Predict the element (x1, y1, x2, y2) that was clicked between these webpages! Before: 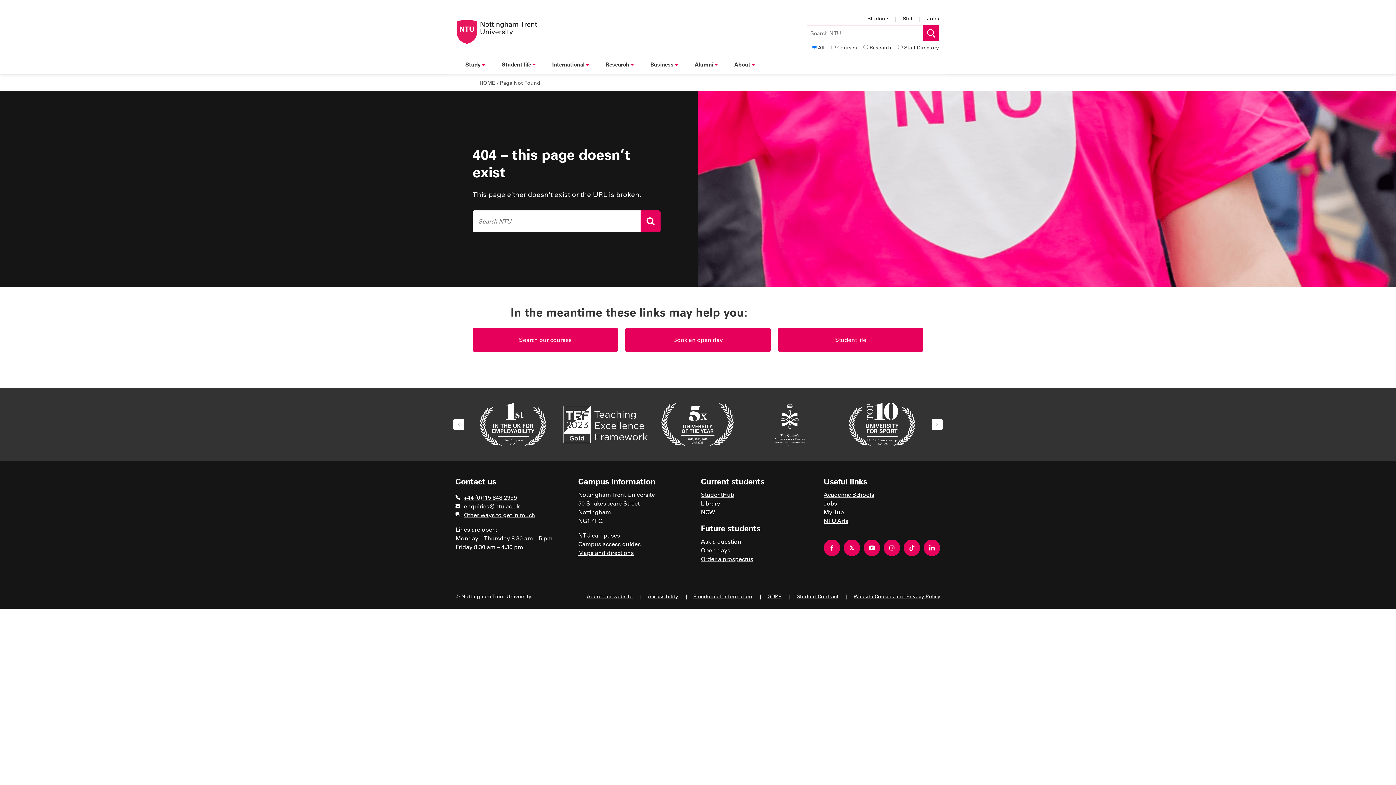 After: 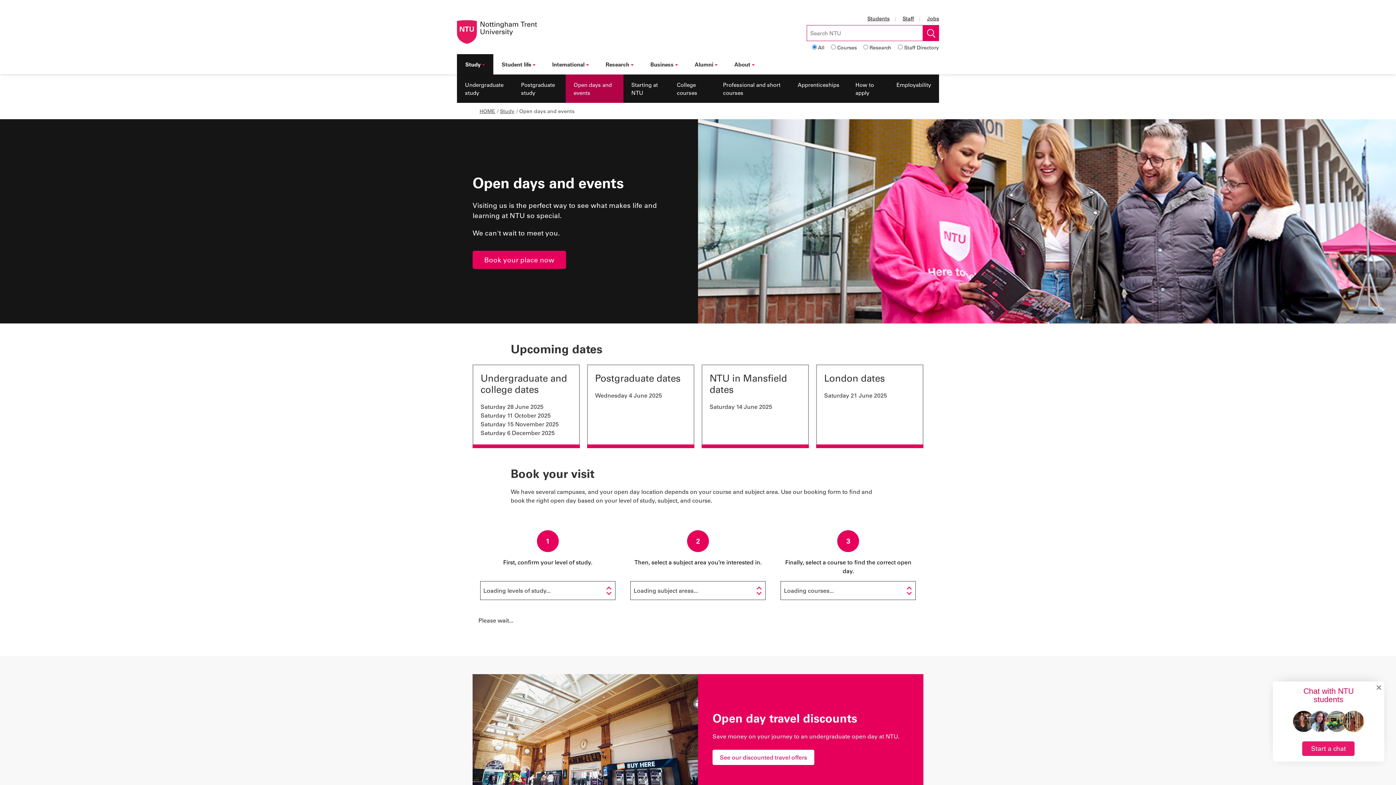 Action: bbox: (701, 546, 818, 554) label: Open days